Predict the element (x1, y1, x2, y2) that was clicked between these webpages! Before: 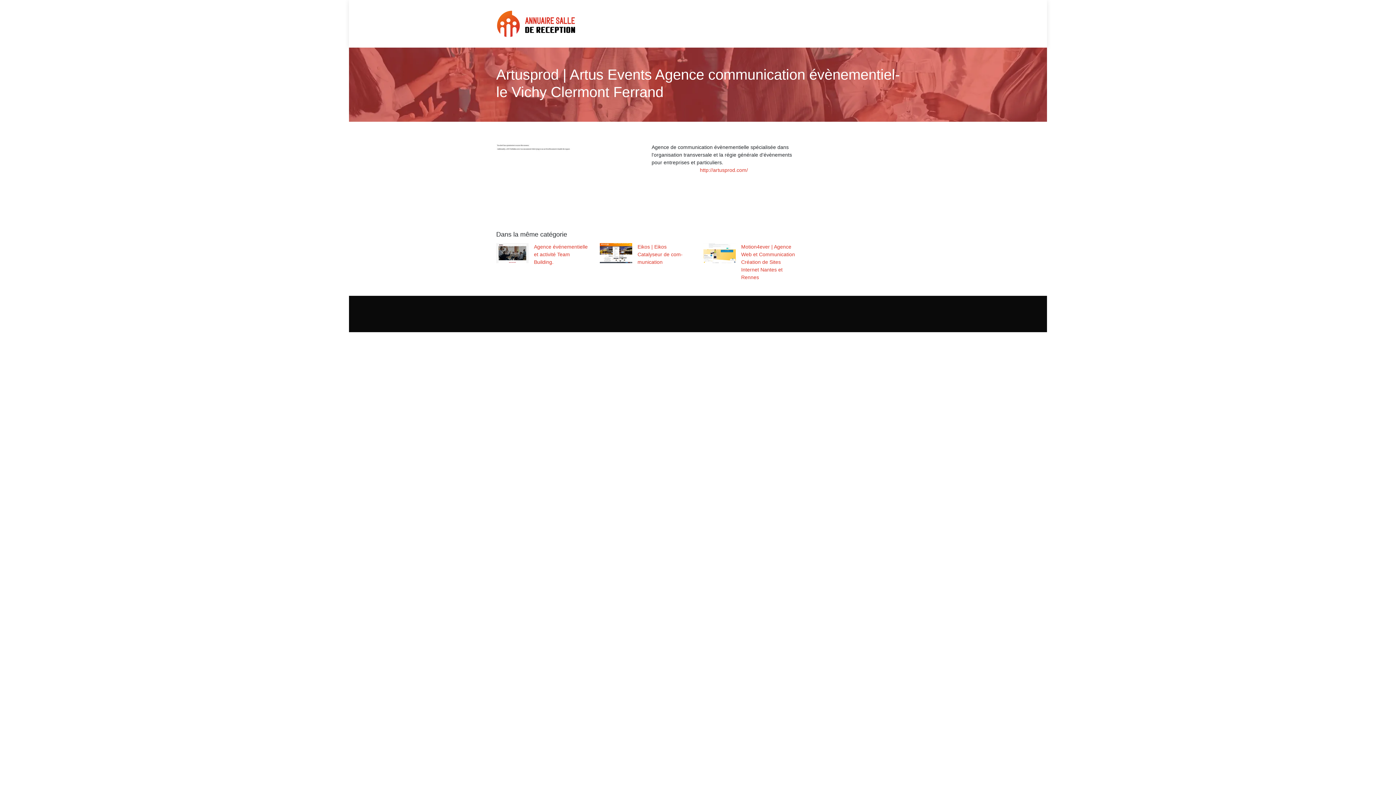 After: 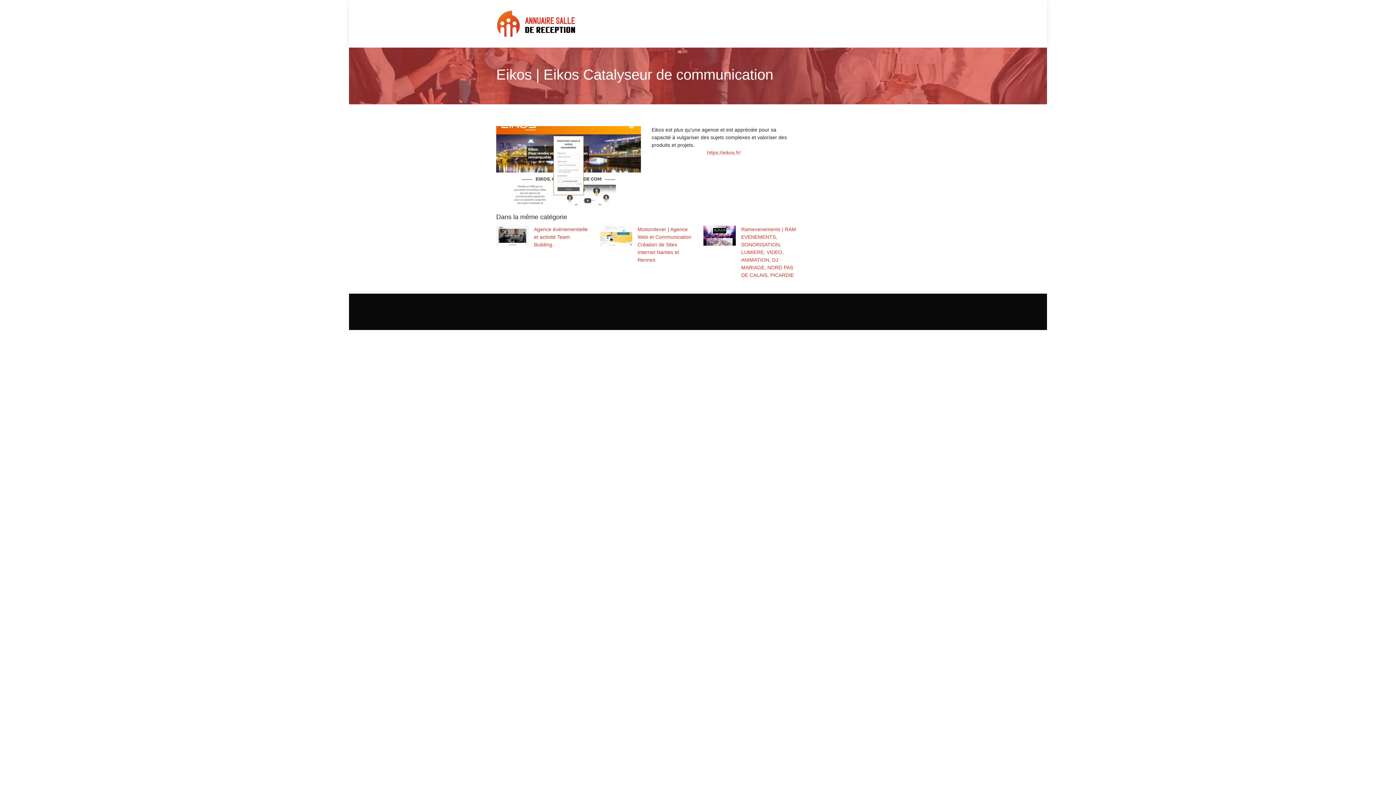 Action: label: Eikos | Eikos Catalyseur de com­munica­tion bbox: (599, 243, 692, 266)